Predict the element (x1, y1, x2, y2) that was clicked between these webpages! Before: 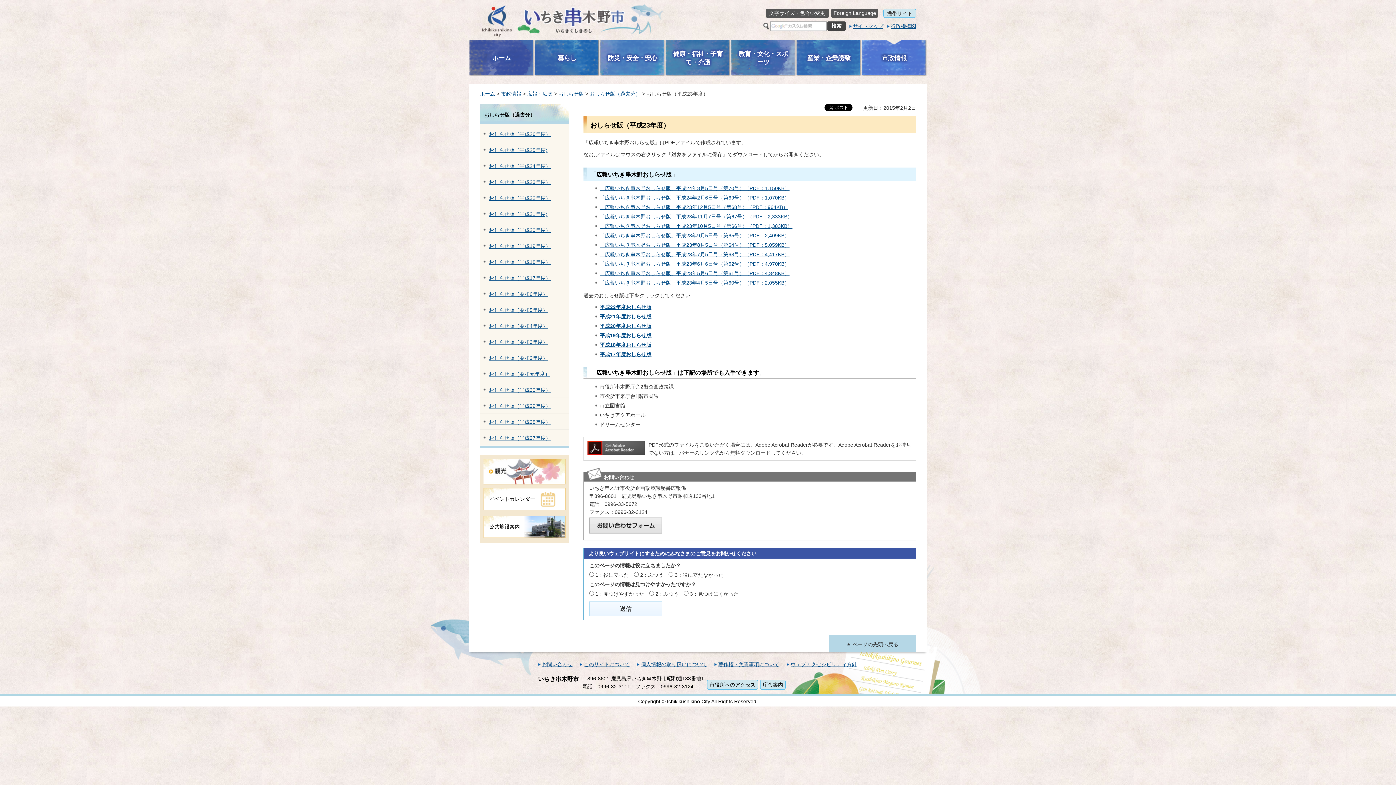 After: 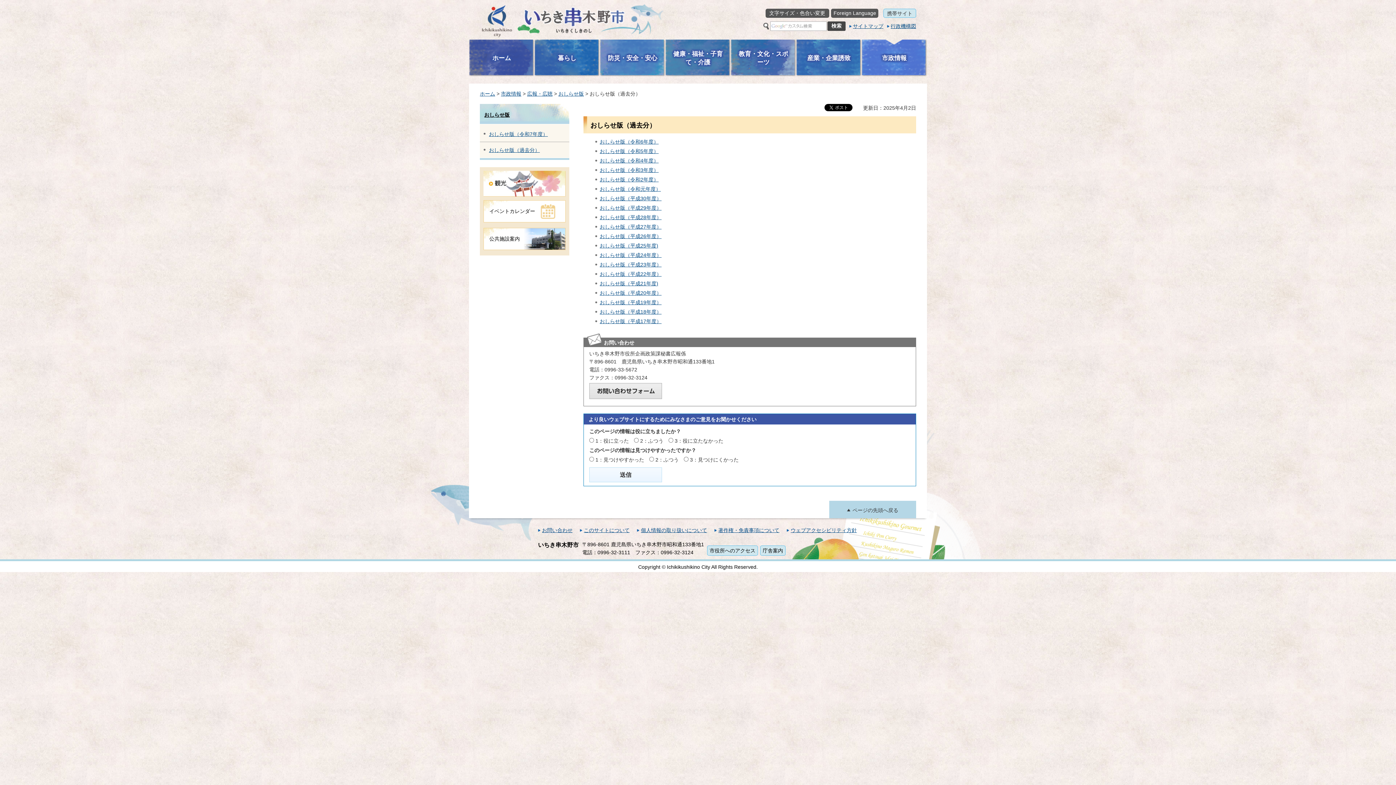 Action: label: おしらせ版（過去分） bbox: (589, 91, 640, 96)